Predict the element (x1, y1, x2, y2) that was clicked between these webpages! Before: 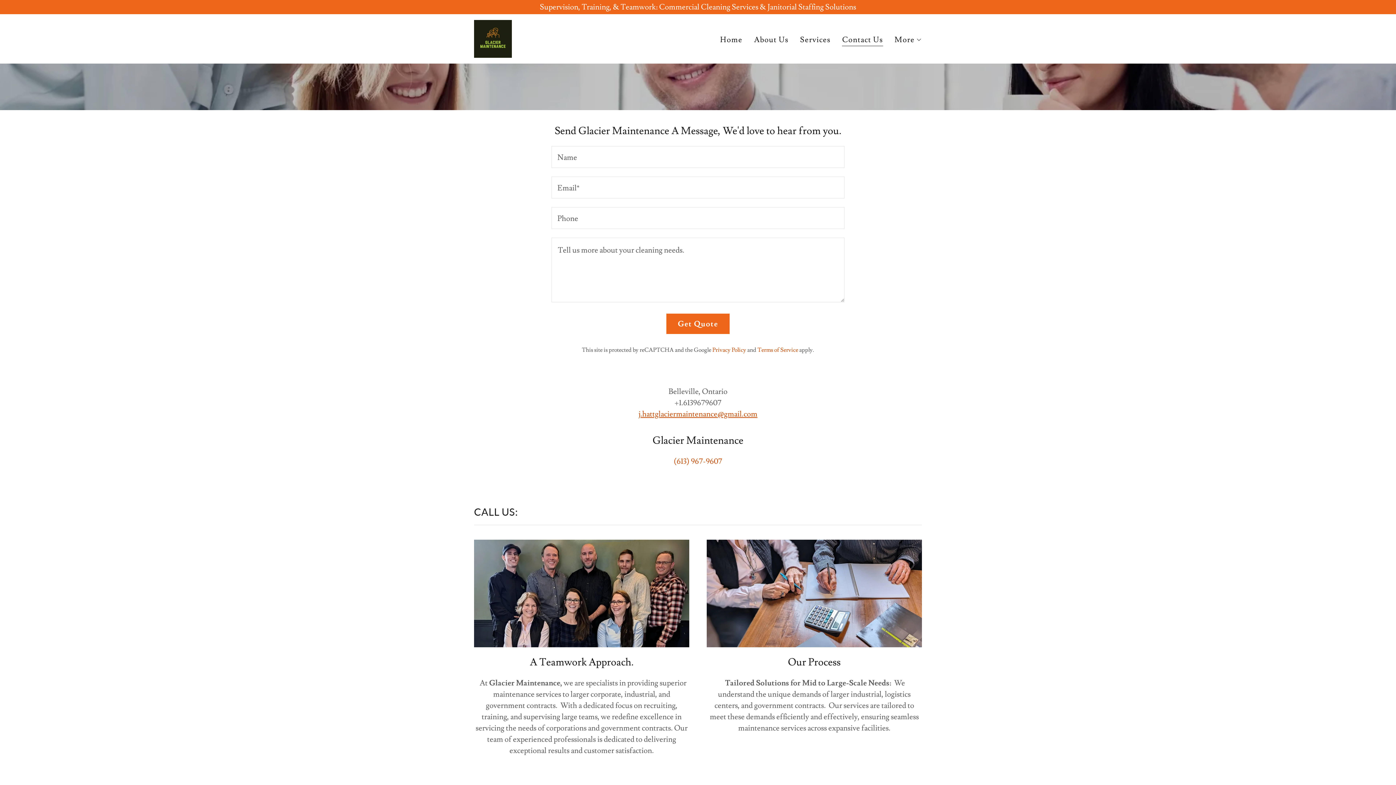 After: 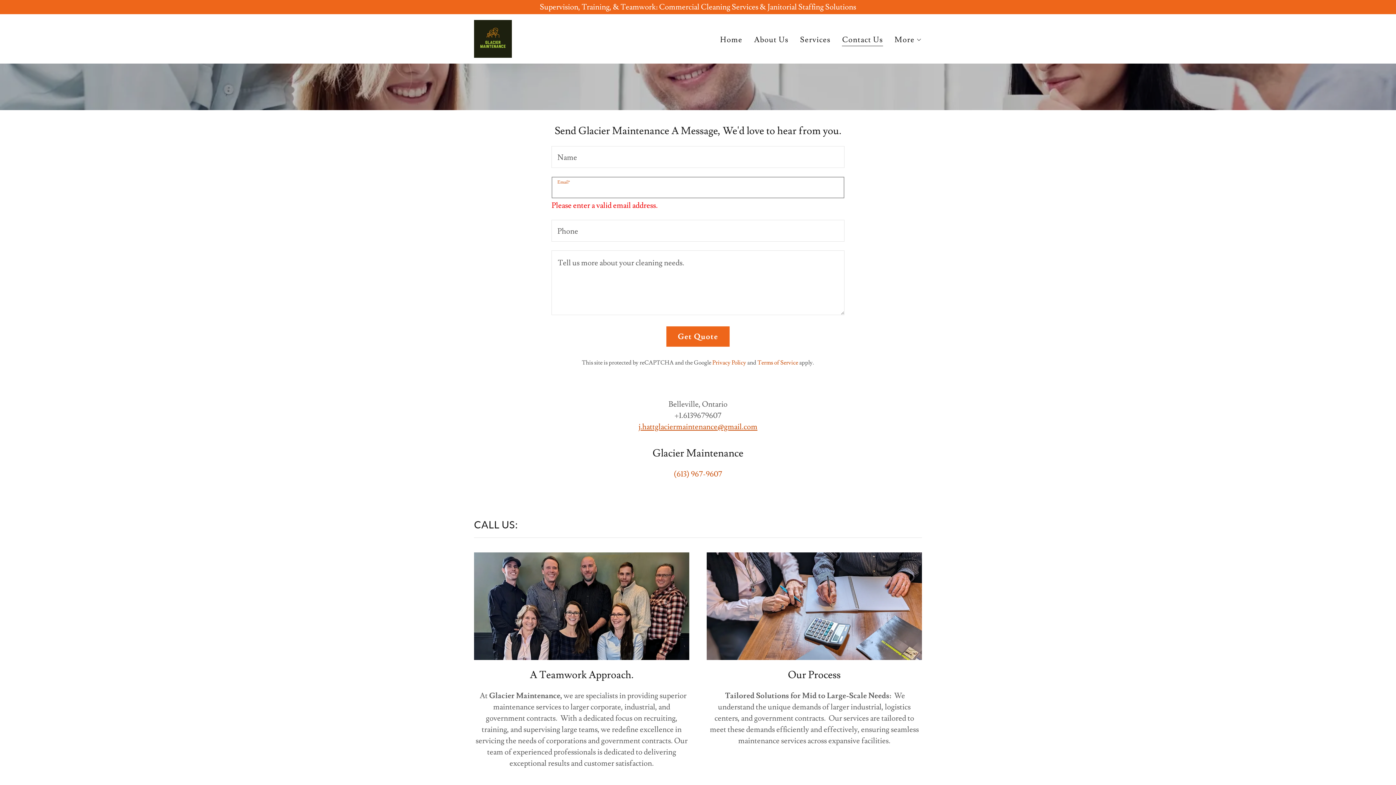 Action: label: Get Quote bbox: (666, 313, 729, 334)